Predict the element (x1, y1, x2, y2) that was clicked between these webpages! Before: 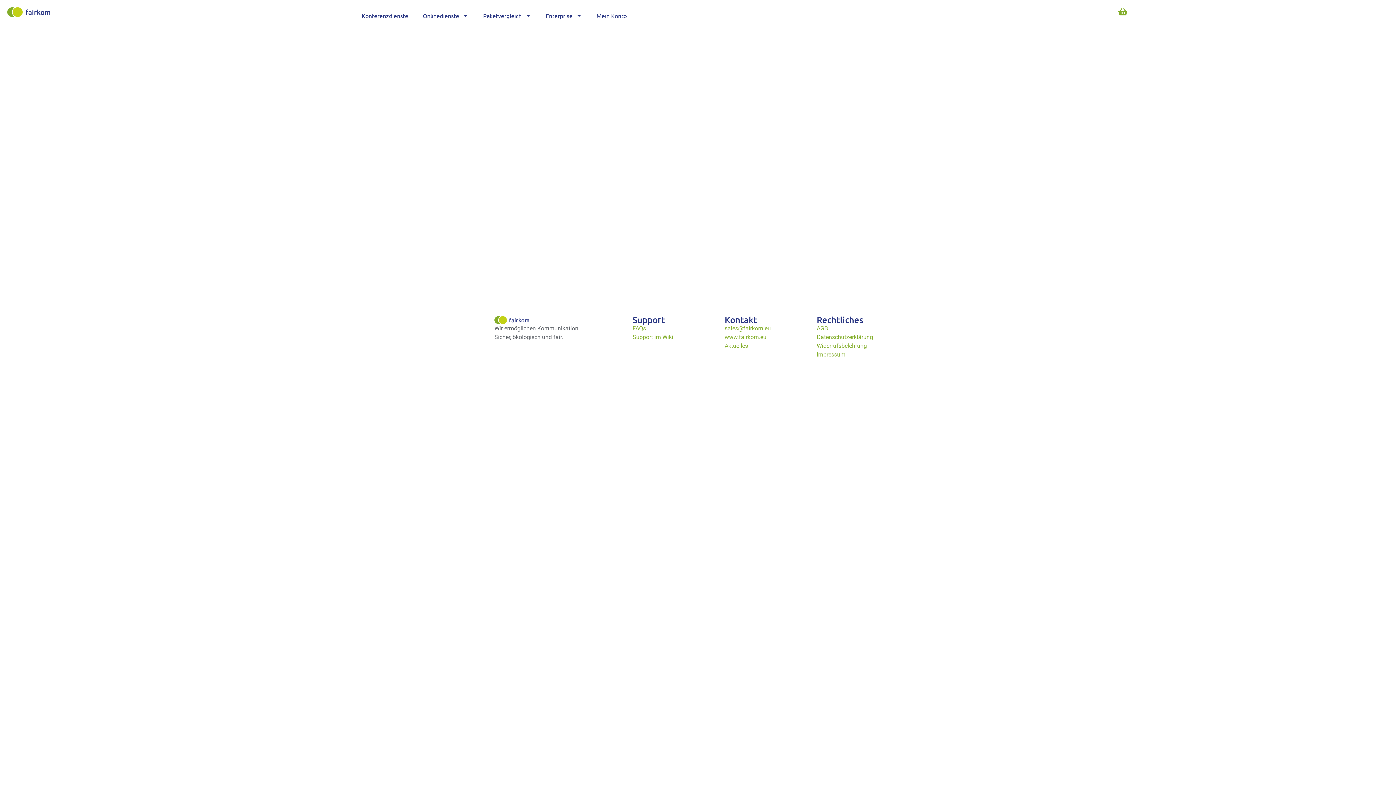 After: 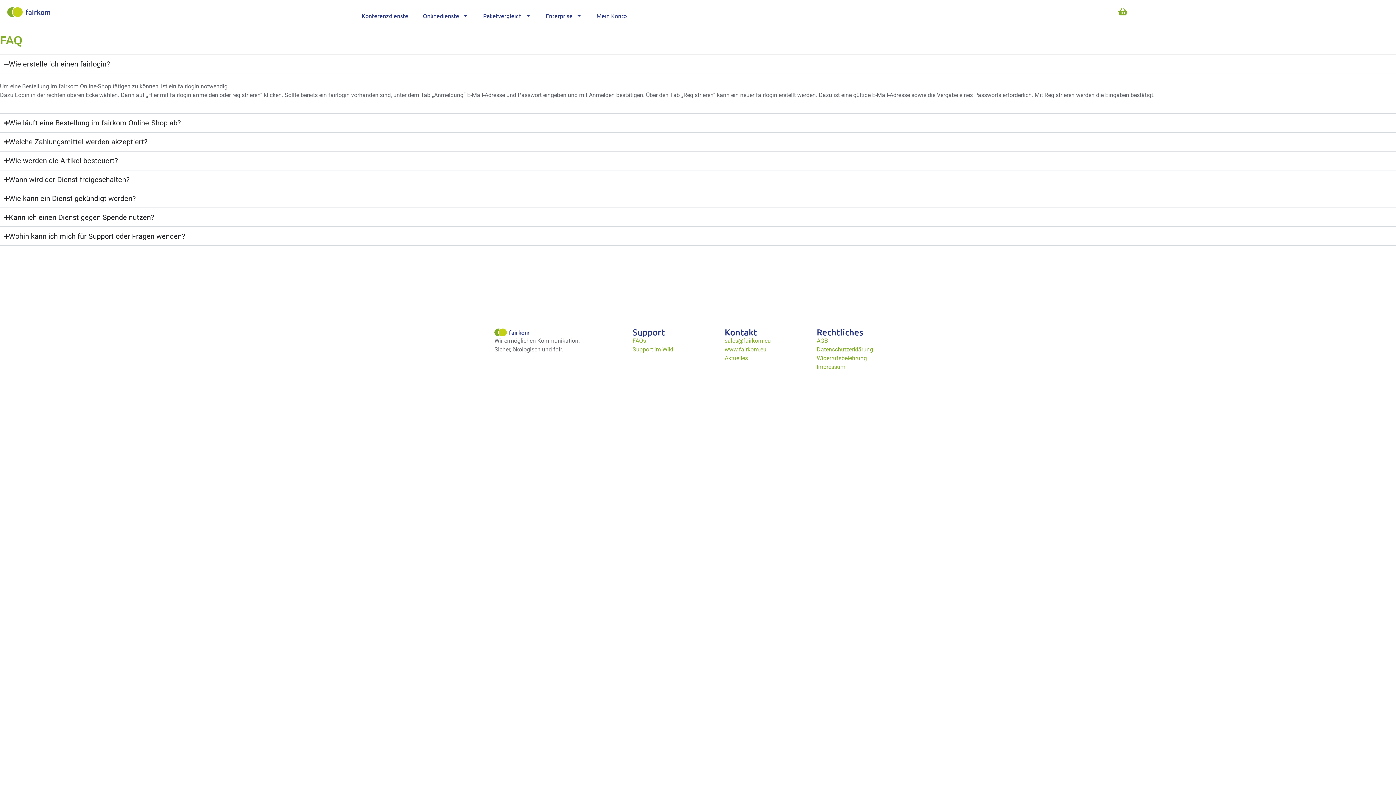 Action: label: FAQs bbox: (632, 325, 646, 332)